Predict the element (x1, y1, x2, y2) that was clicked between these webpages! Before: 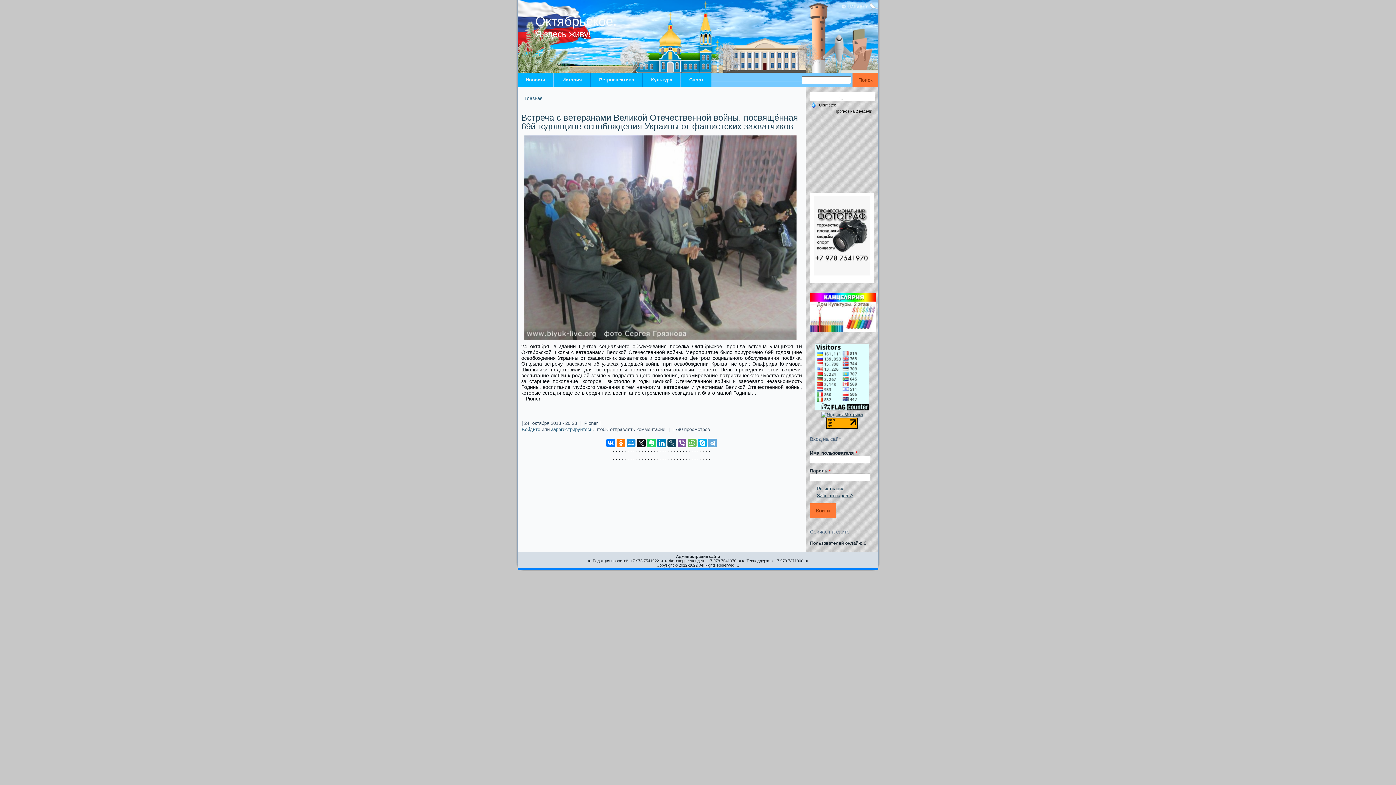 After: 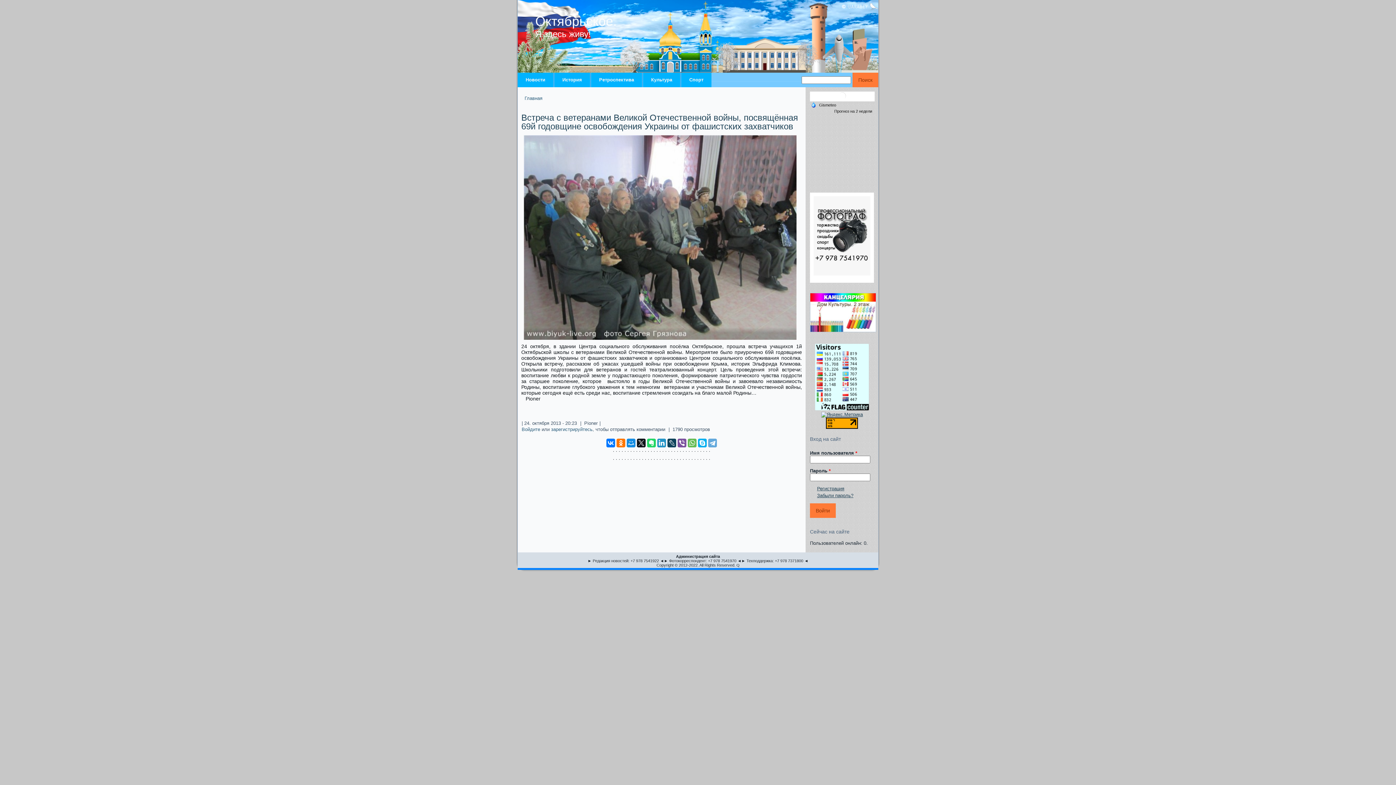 Action: bbox: (657, 438, 666, 447)